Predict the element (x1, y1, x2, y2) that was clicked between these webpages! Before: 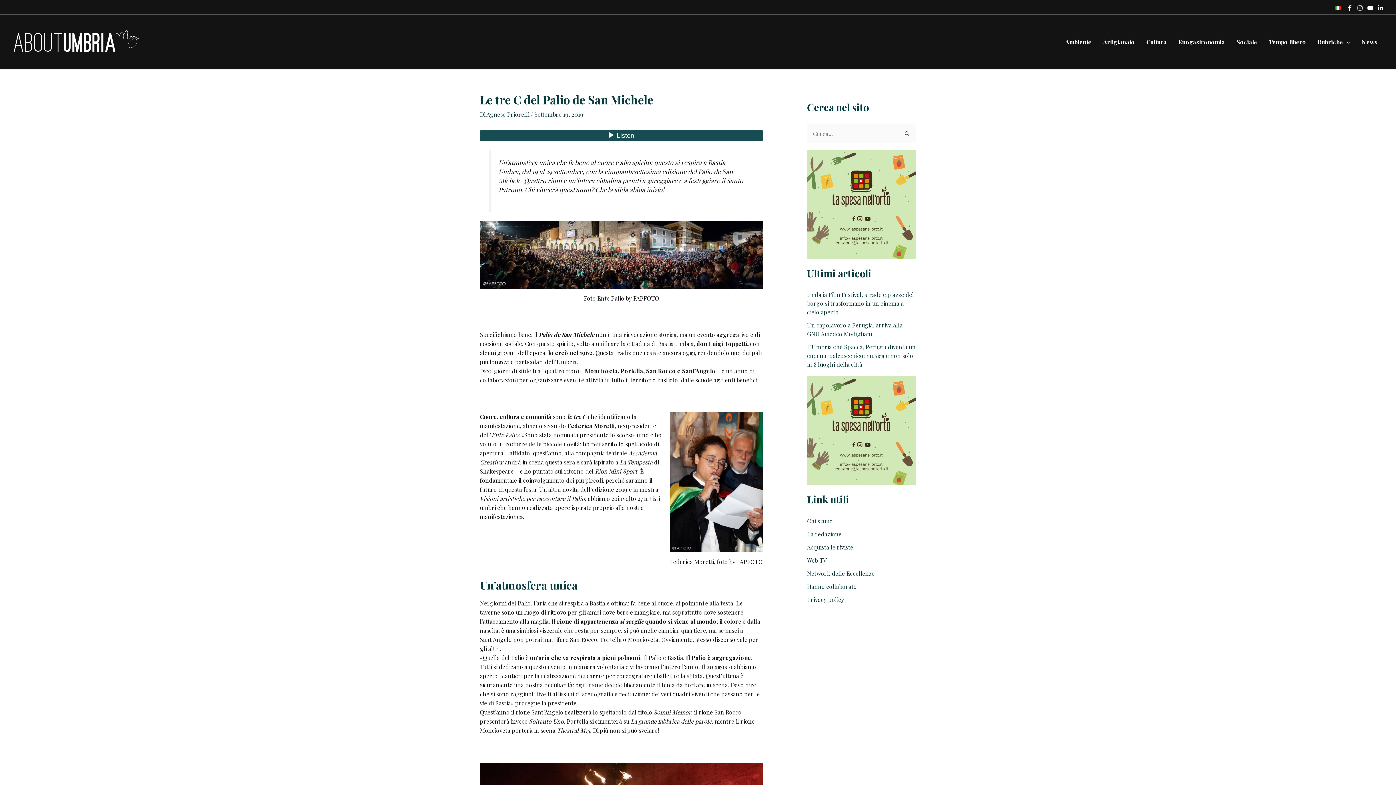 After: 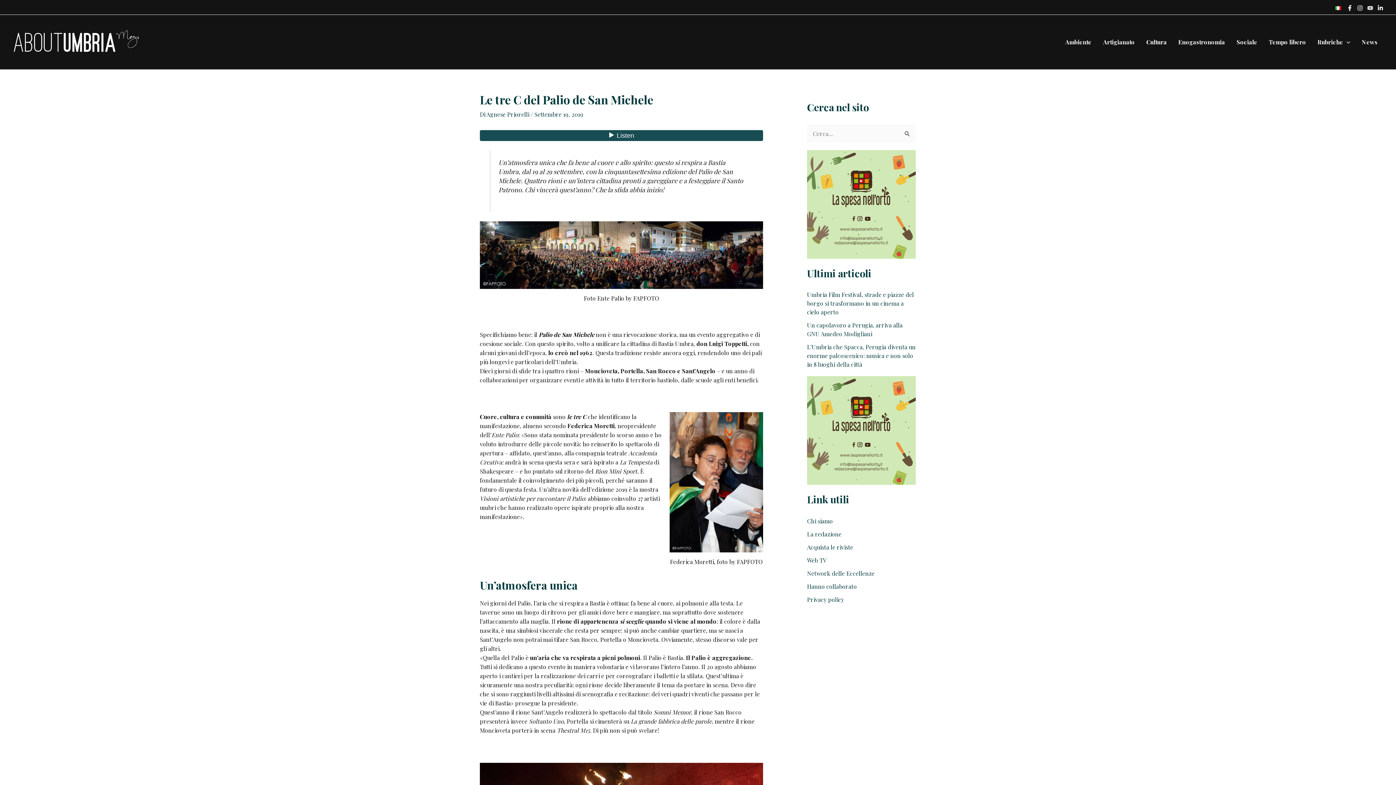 Action: label: YouTube bbox: (1367, 5, 1373, 11)